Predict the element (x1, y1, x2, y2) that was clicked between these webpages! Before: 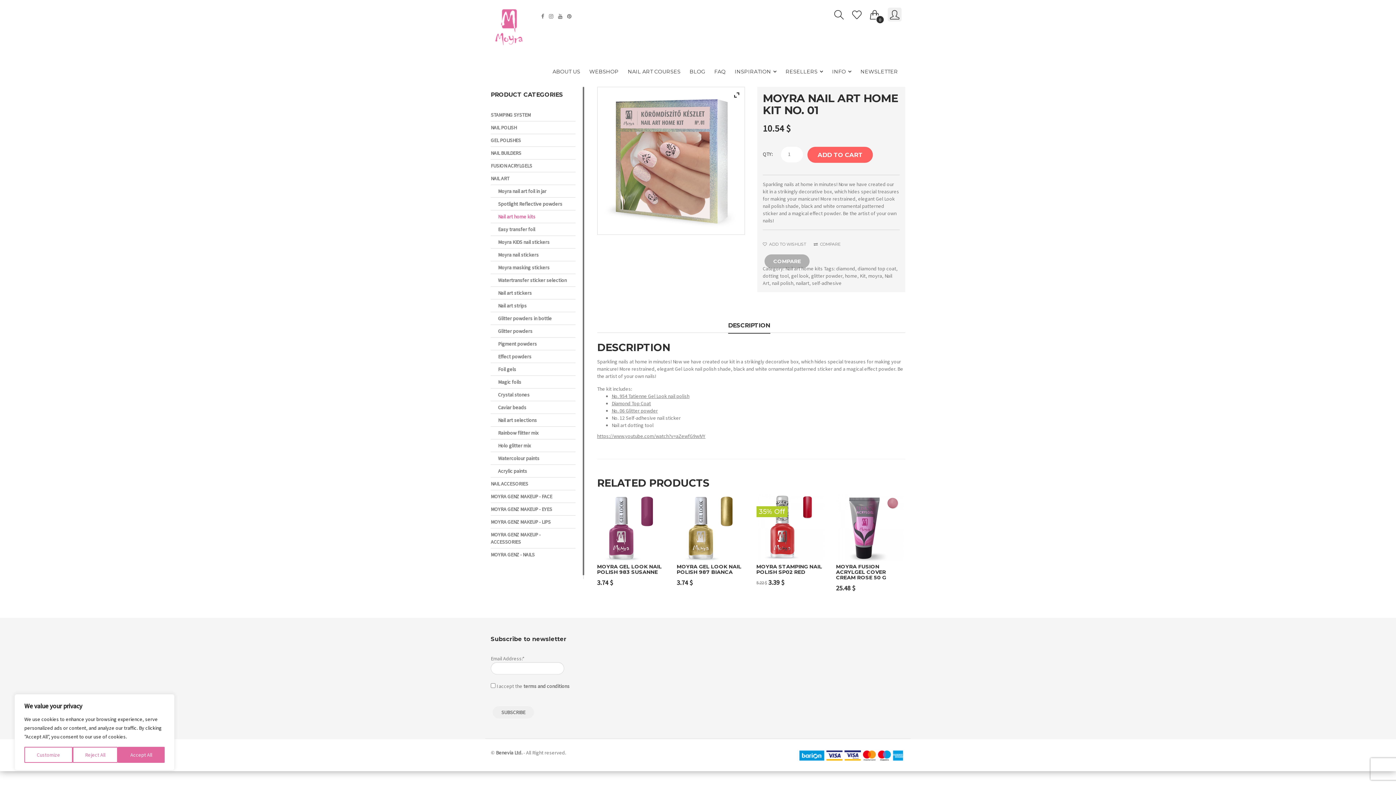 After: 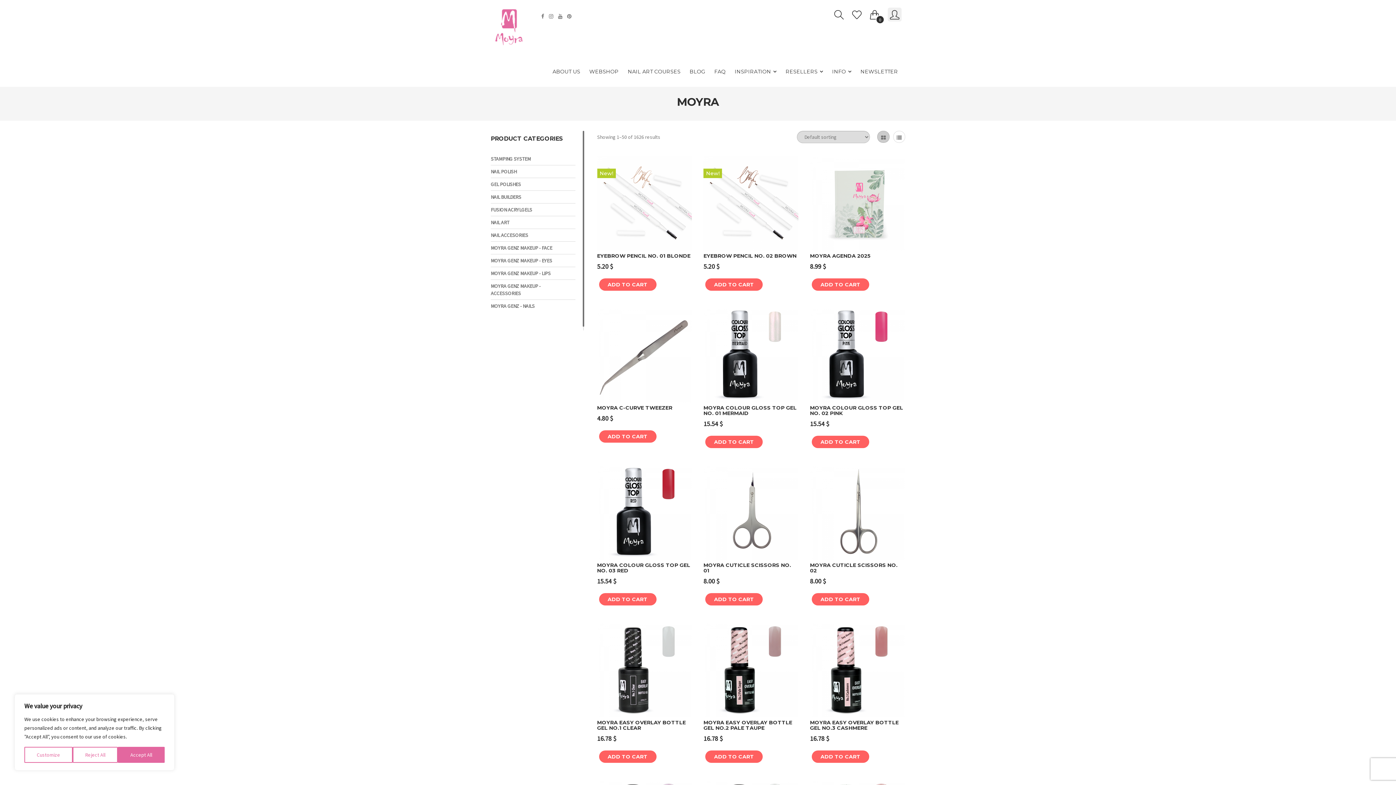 Action: label: moyra bbox: (868, 272, 882, 279)